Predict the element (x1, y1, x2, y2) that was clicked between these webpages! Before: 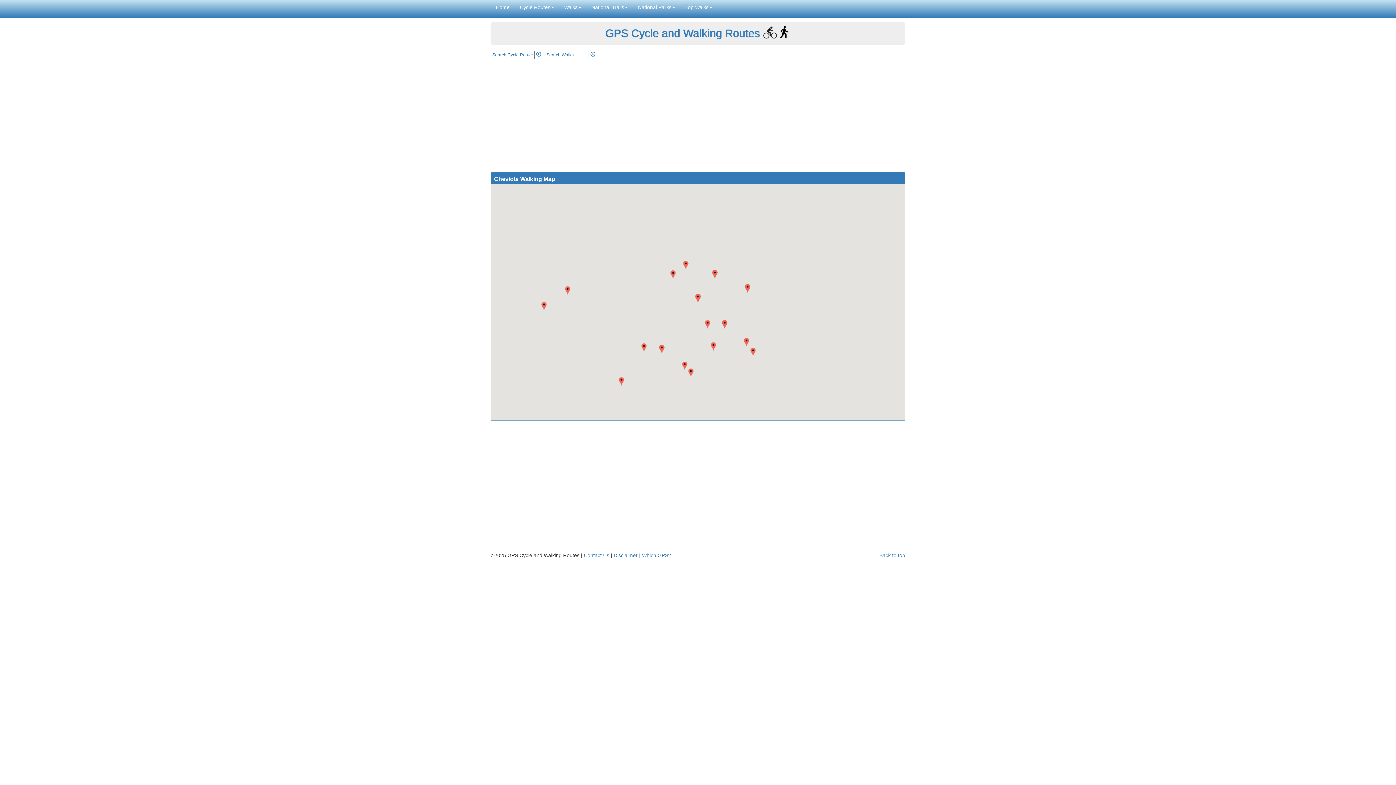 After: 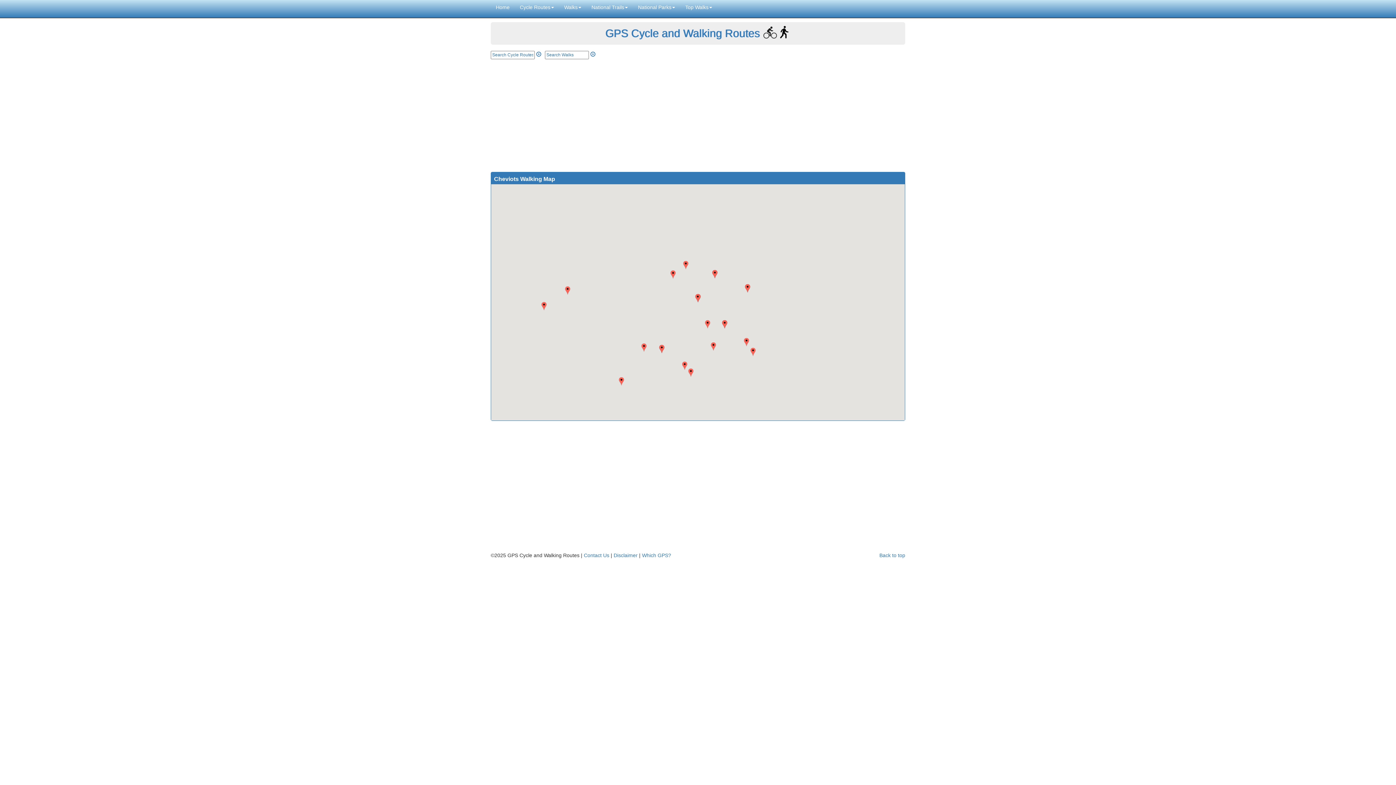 Action: bbox: (590, 51, 595, 57)